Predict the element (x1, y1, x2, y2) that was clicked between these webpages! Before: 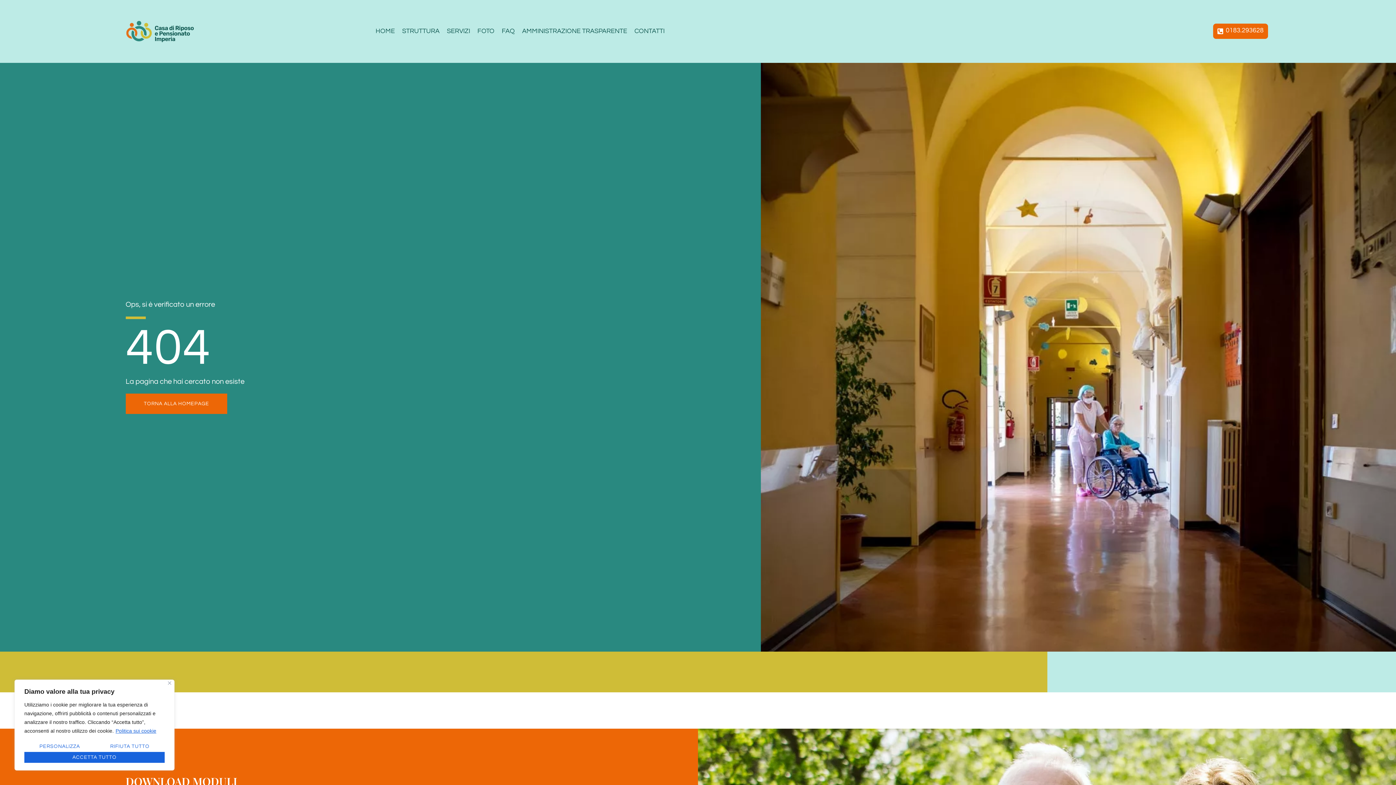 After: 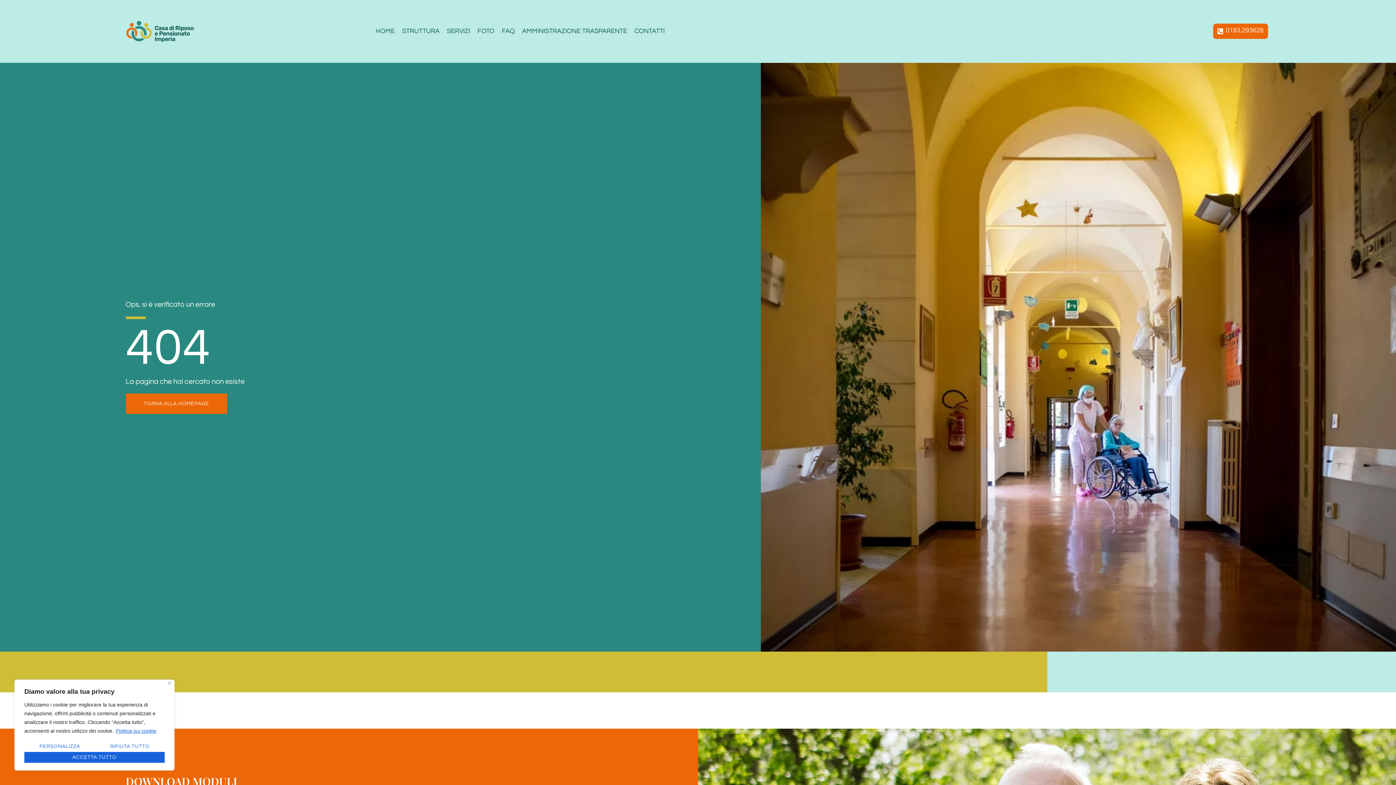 Action: label: Politica sui cookie bbox: (115, 728, 156, 734)